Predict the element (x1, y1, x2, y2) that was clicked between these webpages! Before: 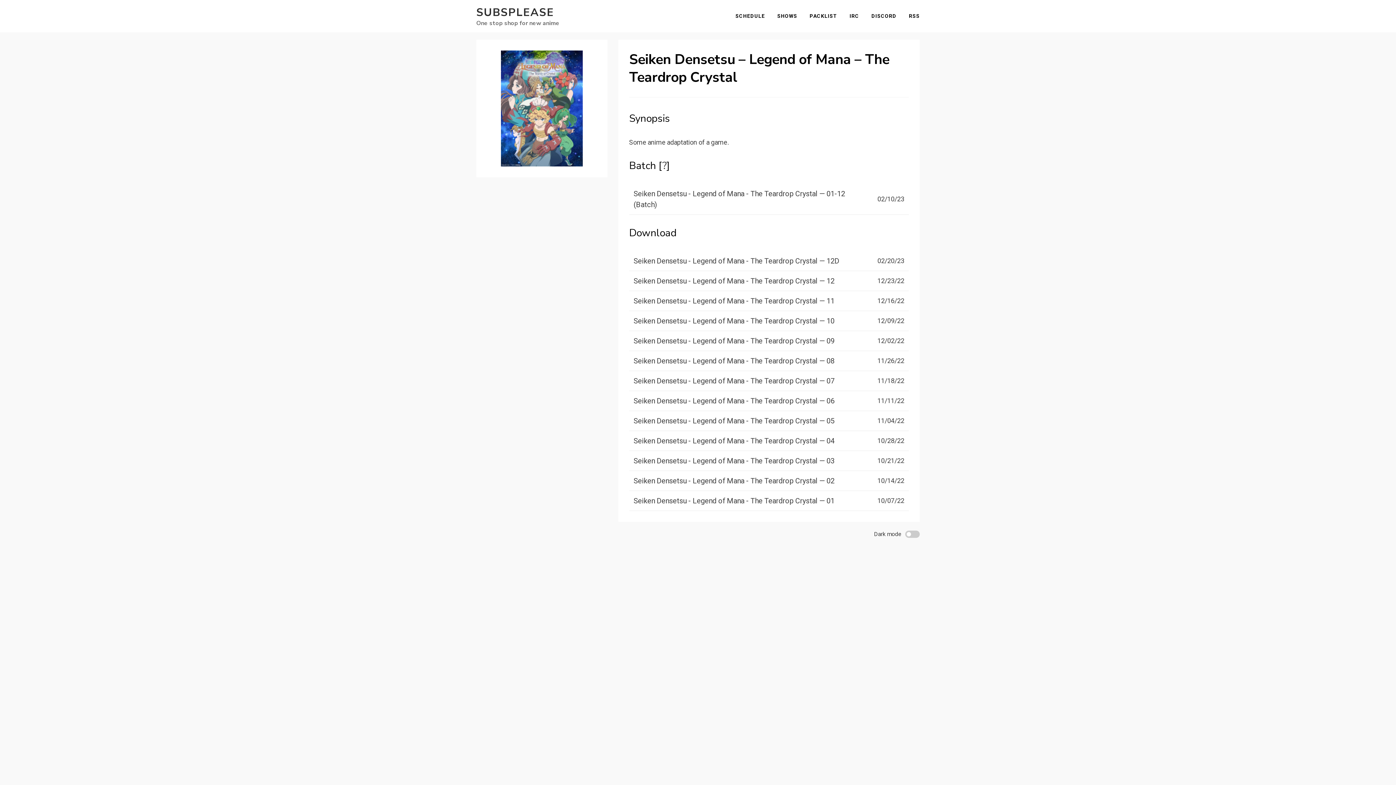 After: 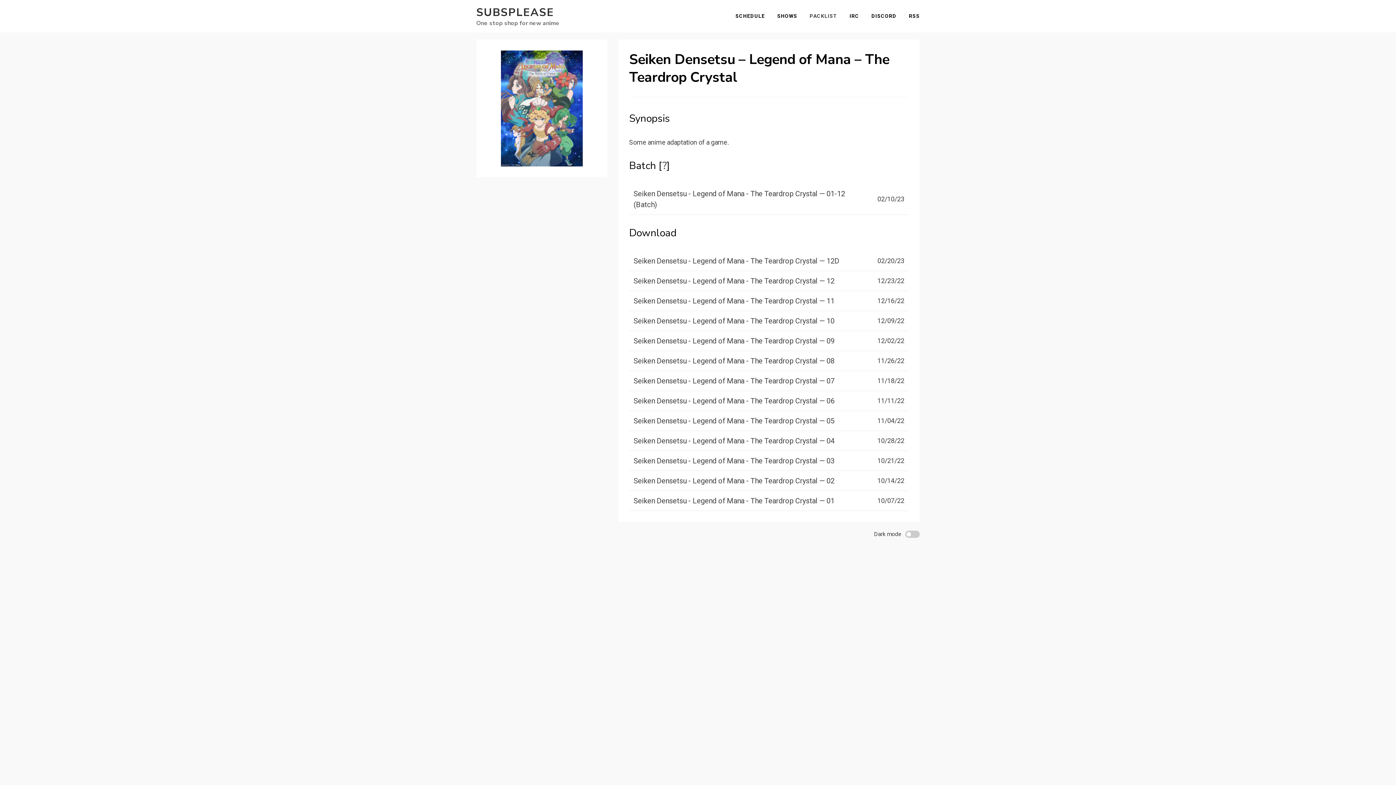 Action: bbox: (803, 11, 843, 20) label: PACKLIST